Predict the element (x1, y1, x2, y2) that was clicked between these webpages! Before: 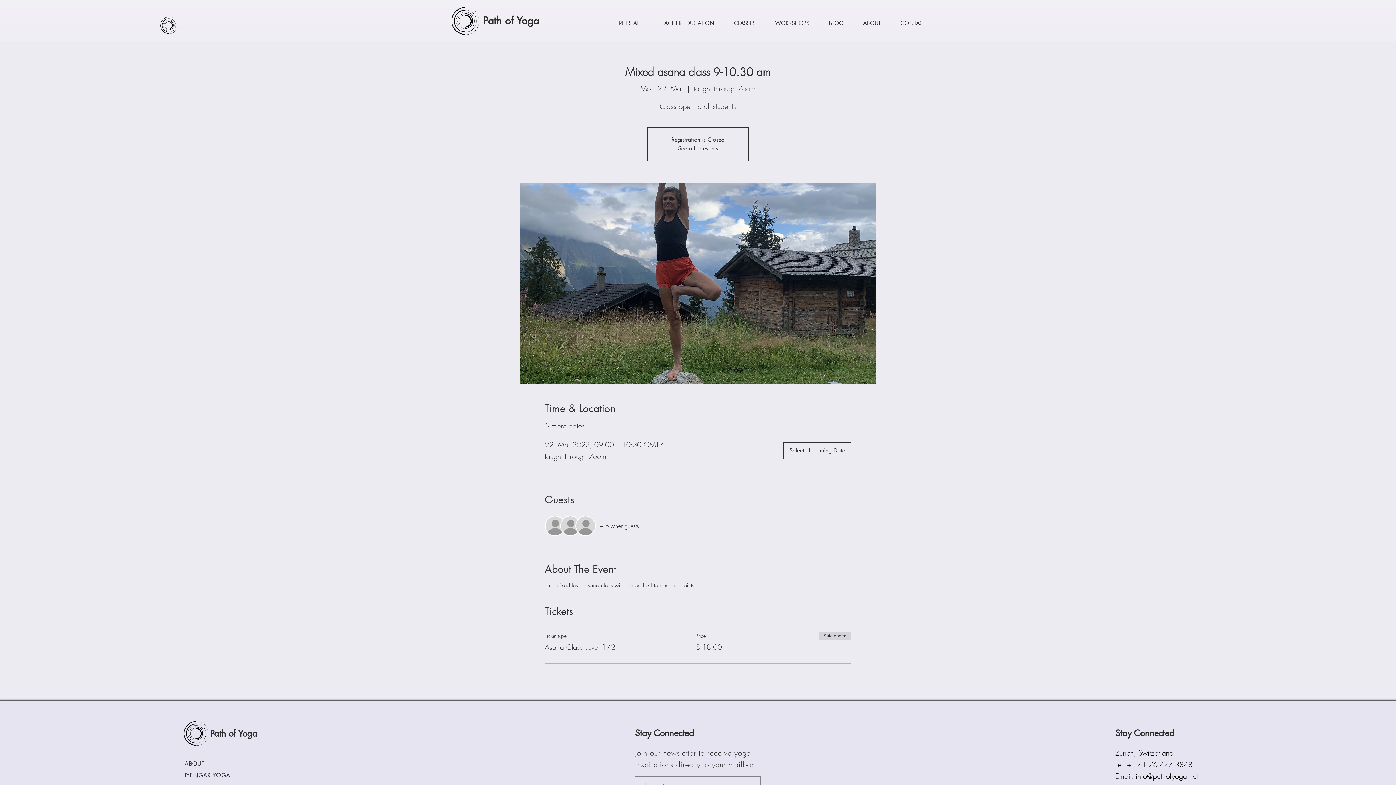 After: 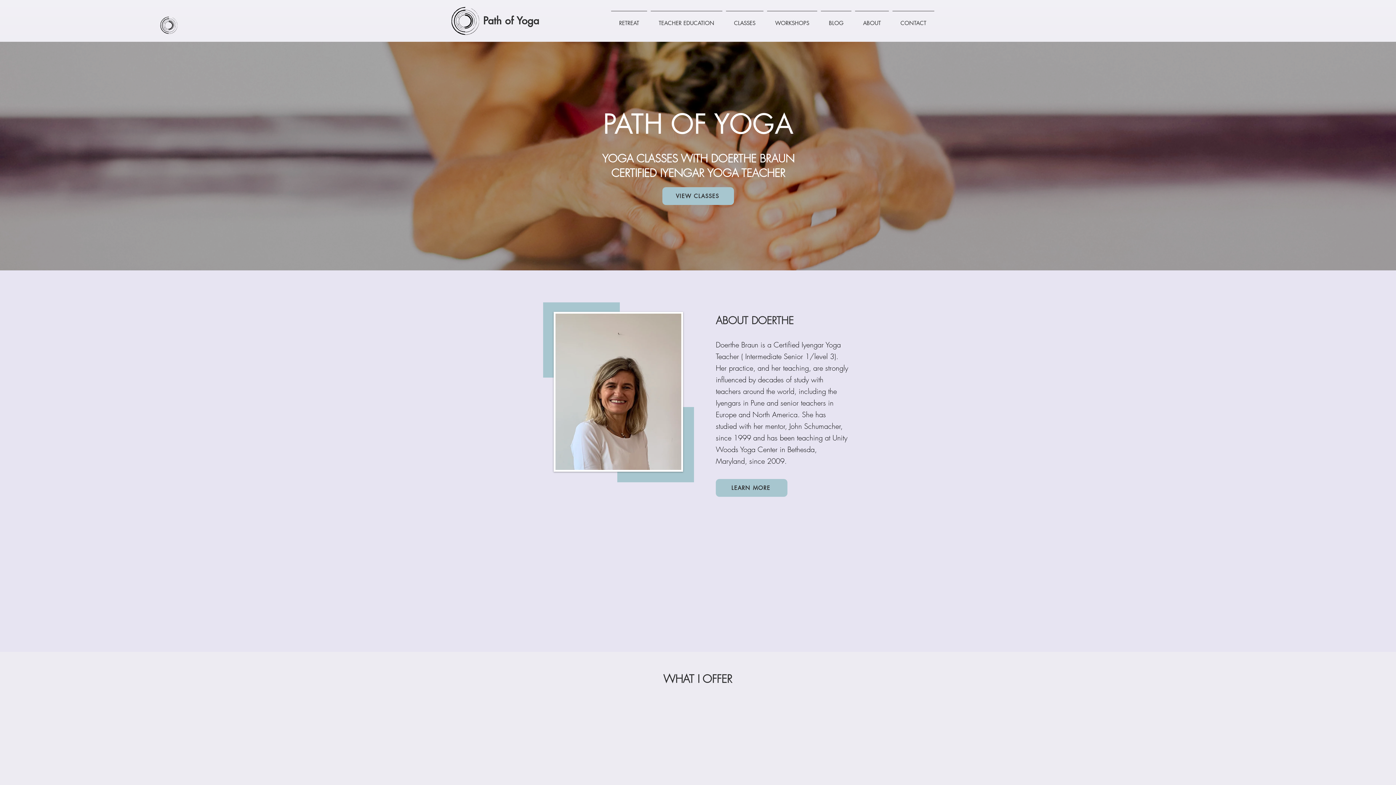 Action: bbox: (451, 6, 479, 34)